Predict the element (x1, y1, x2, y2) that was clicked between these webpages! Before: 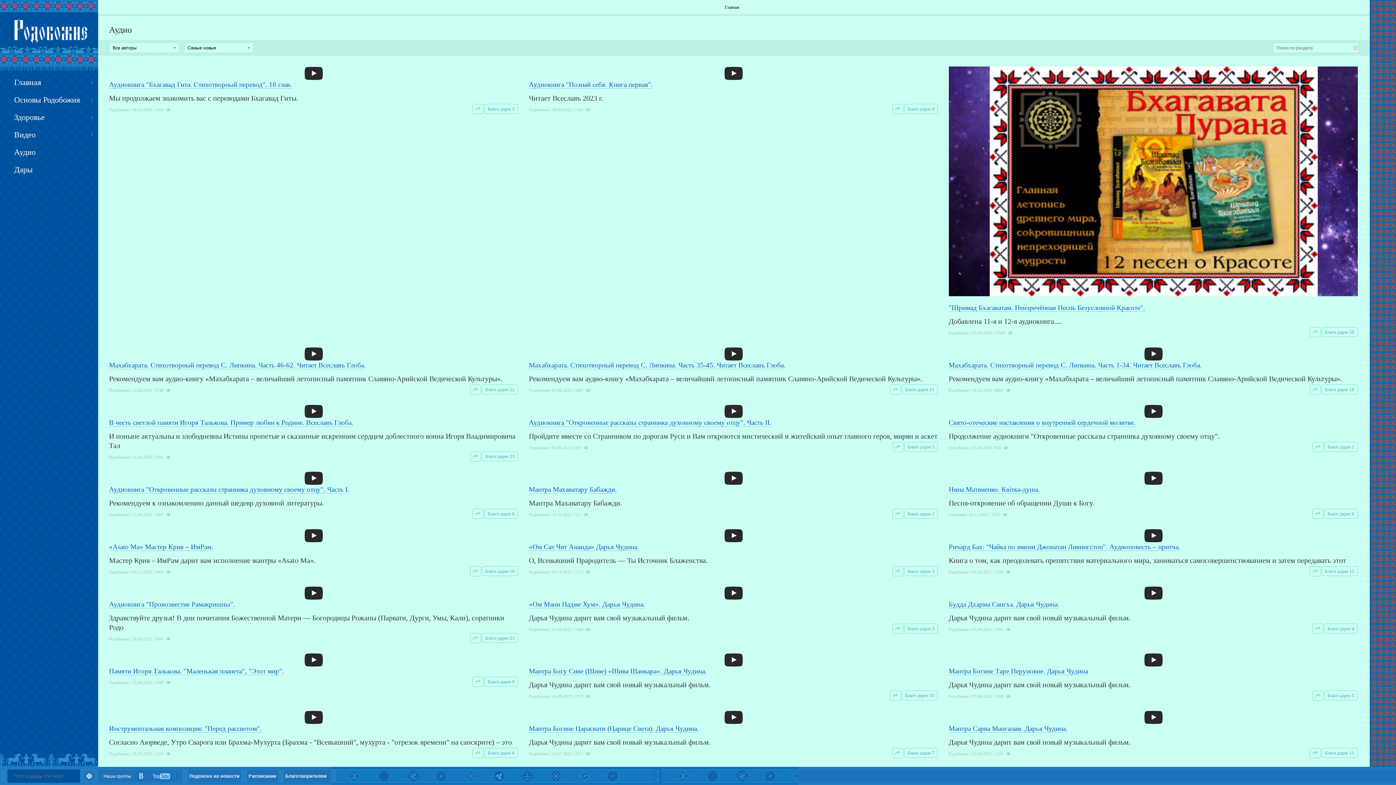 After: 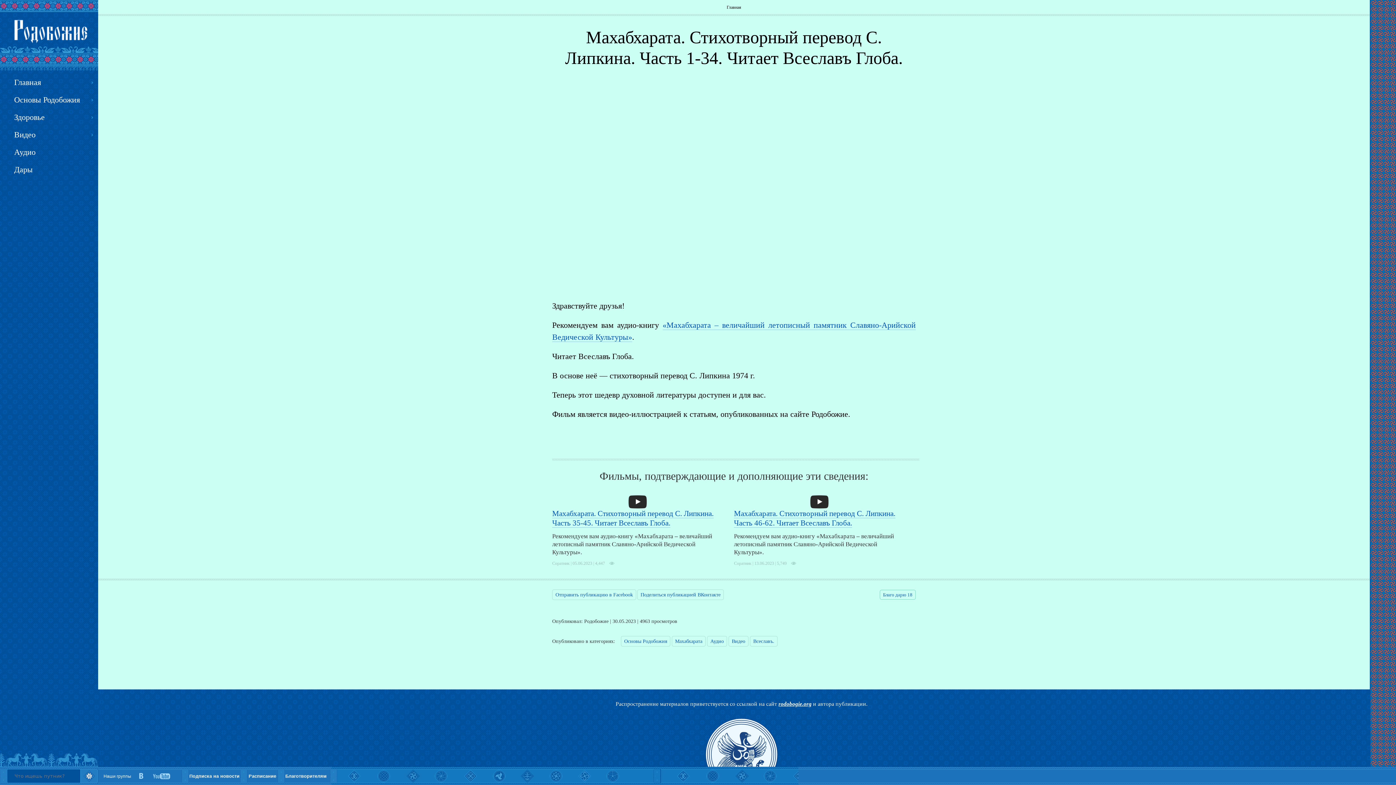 Action: bbox: (948, 347, 1358, 361)